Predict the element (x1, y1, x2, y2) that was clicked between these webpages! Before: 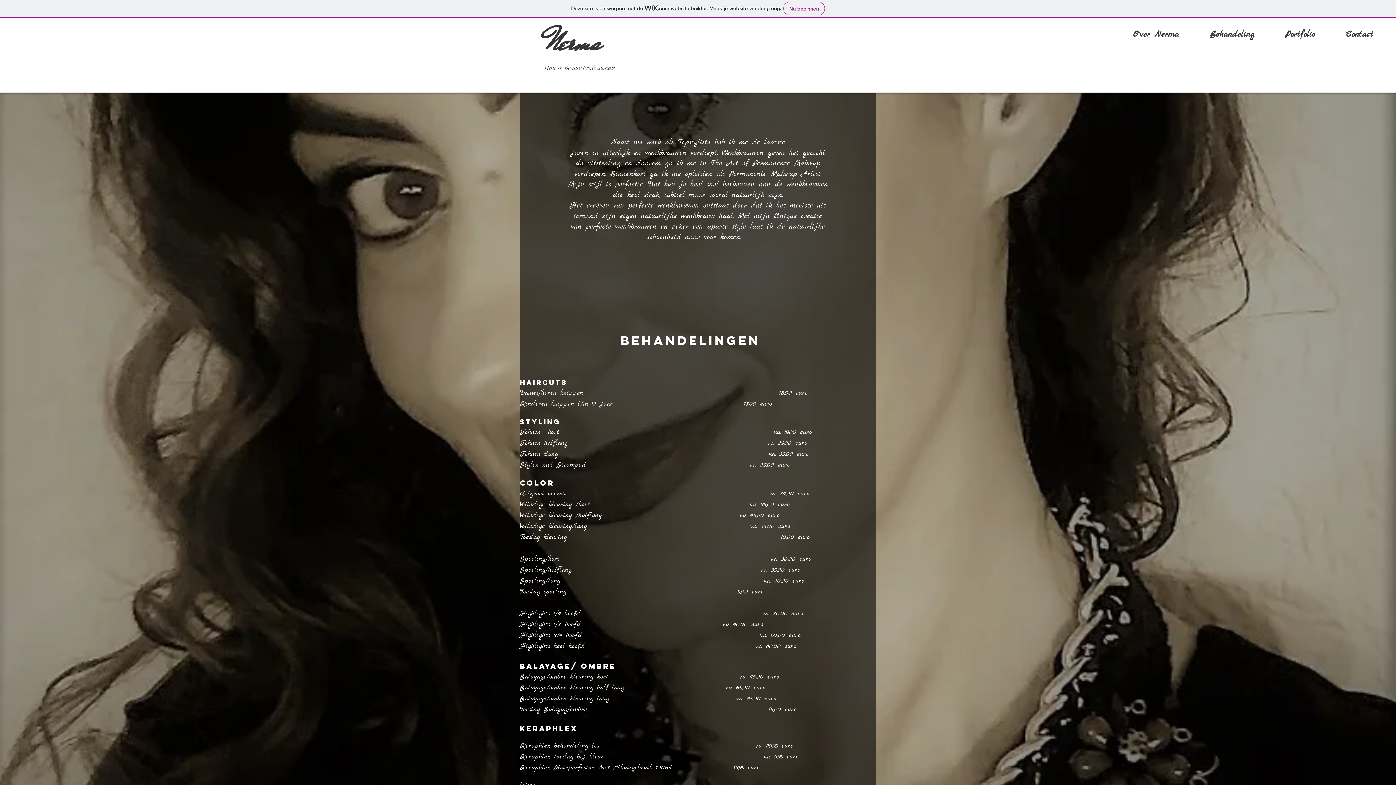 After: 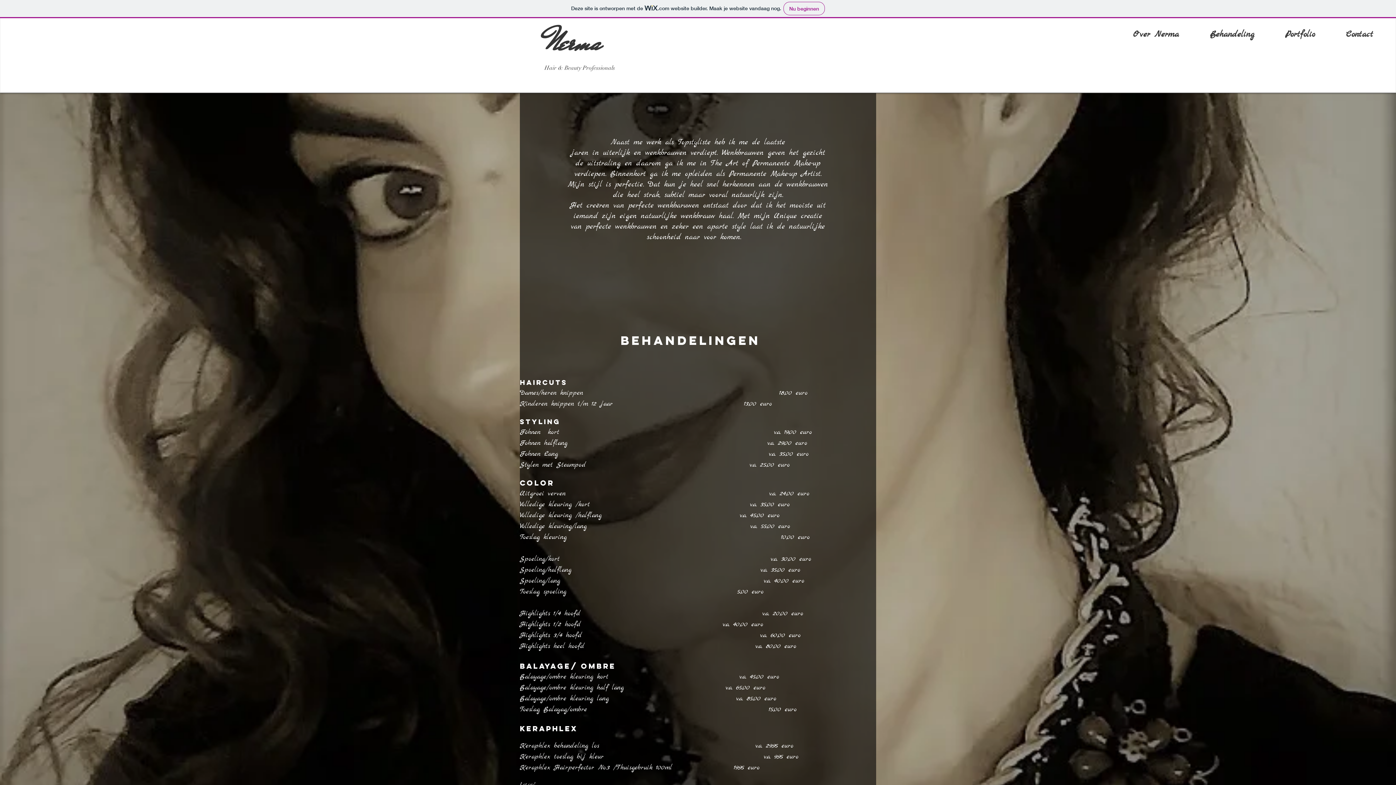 Action: bbox: (1330, 25, 1389, 43) label: Contact